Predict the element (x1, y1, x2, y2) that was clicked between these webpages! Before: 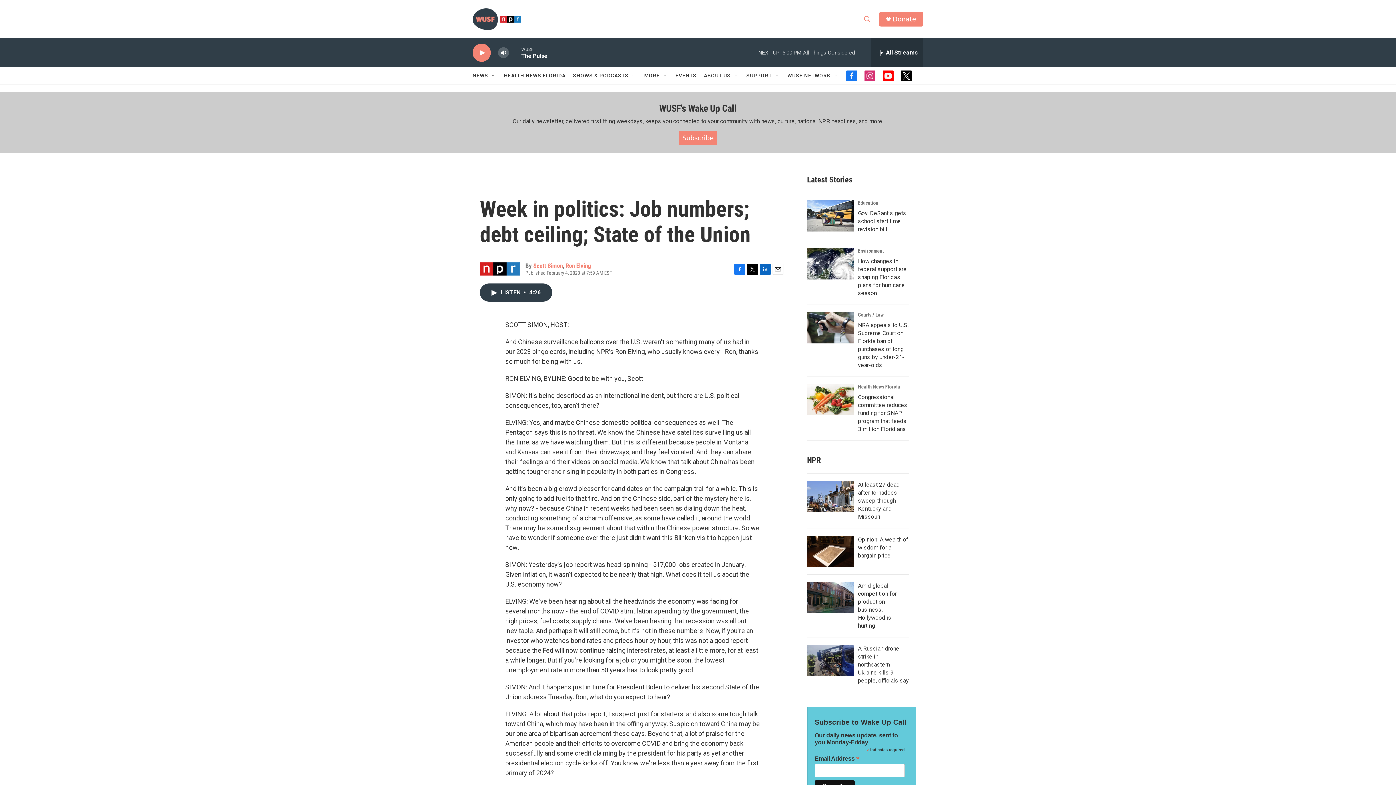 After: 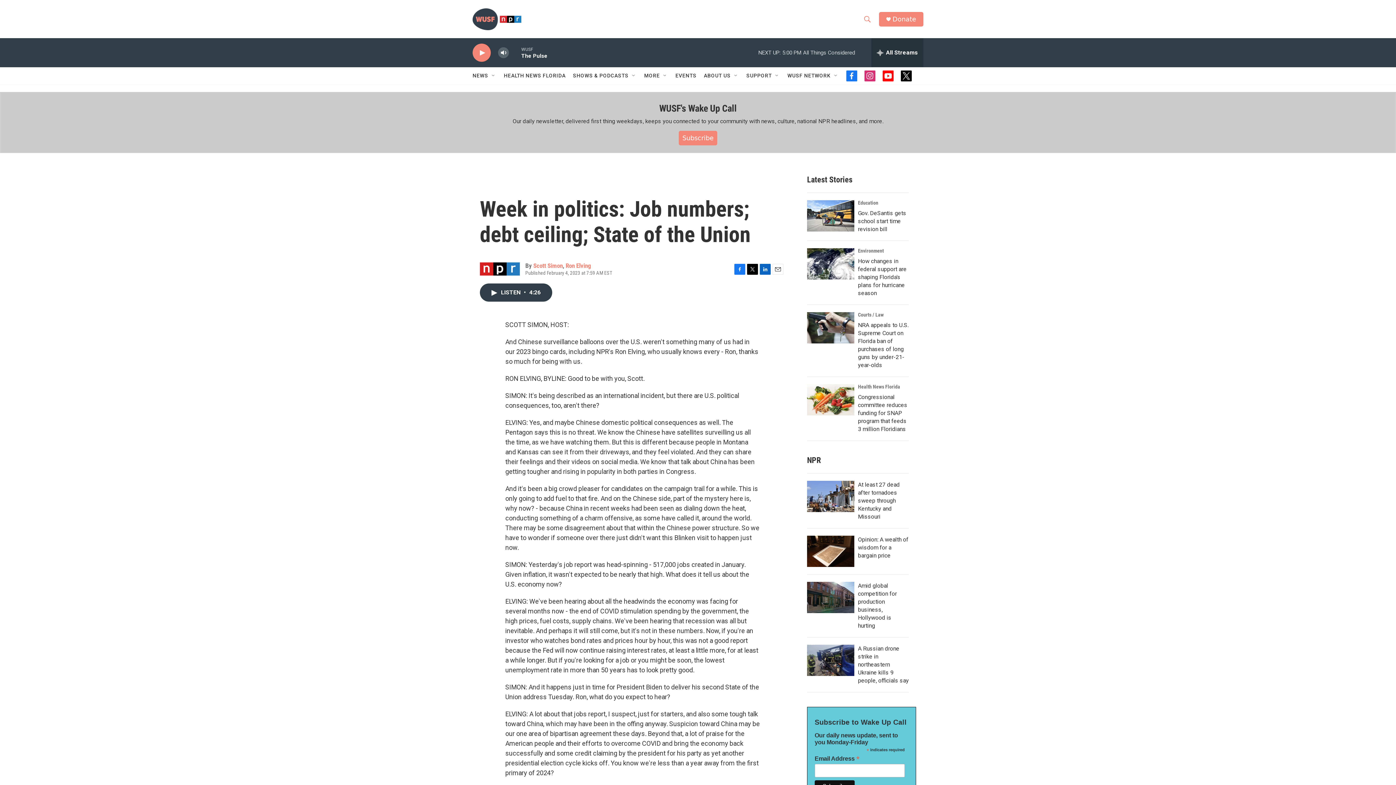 Action: label: youtube bbox: (882, 70, 893, 81)